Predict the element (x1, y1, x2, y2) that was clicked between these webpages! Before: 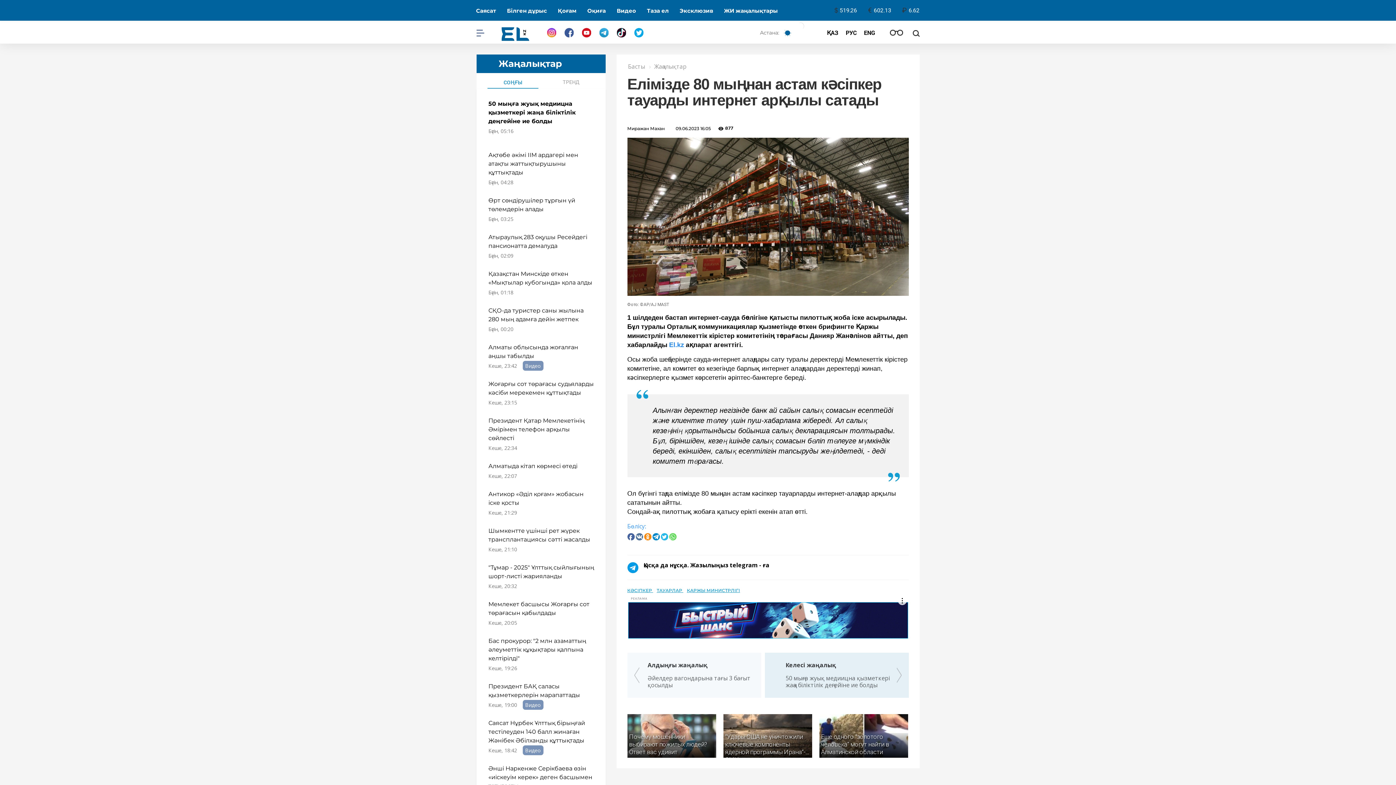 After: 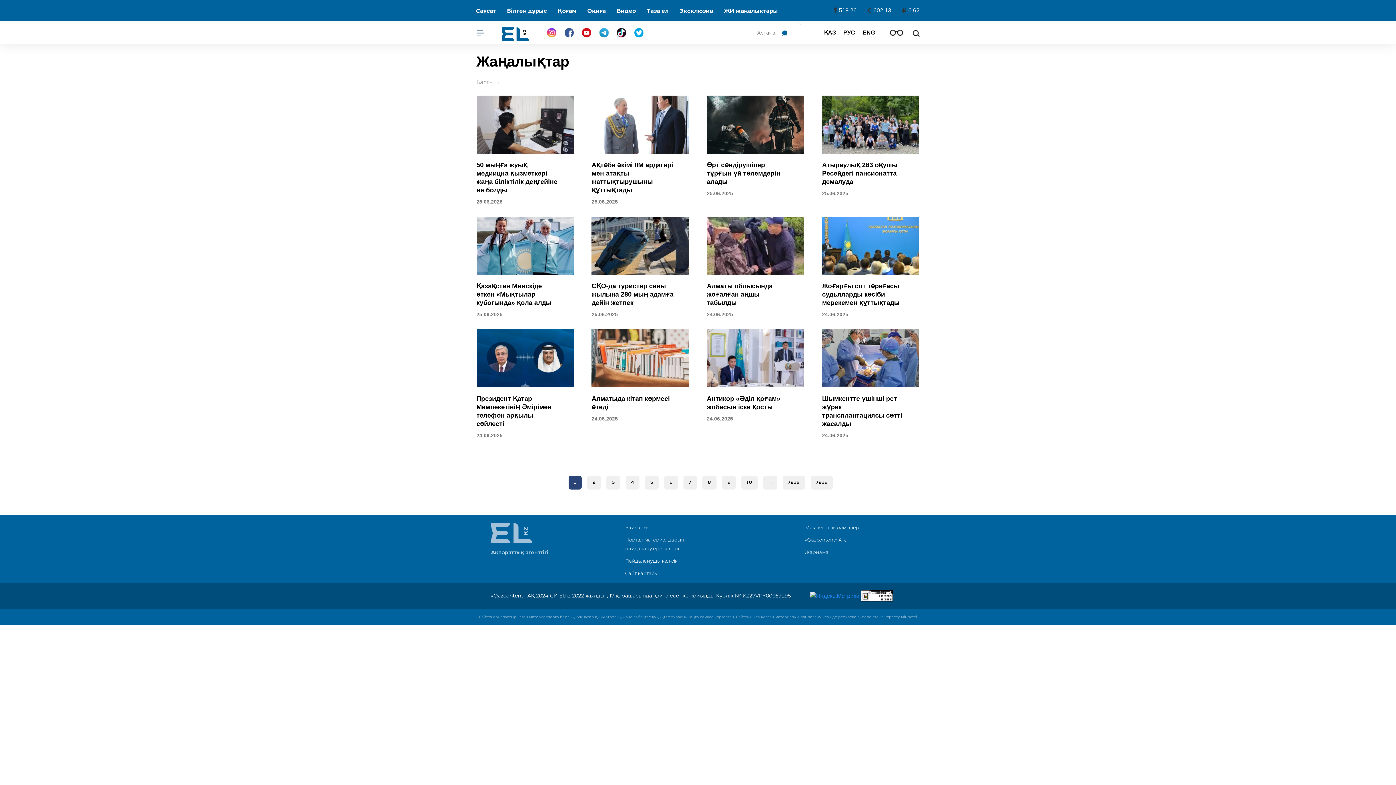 Action: label: Жаңалықтар bbox: (654, 63, 686, 70)